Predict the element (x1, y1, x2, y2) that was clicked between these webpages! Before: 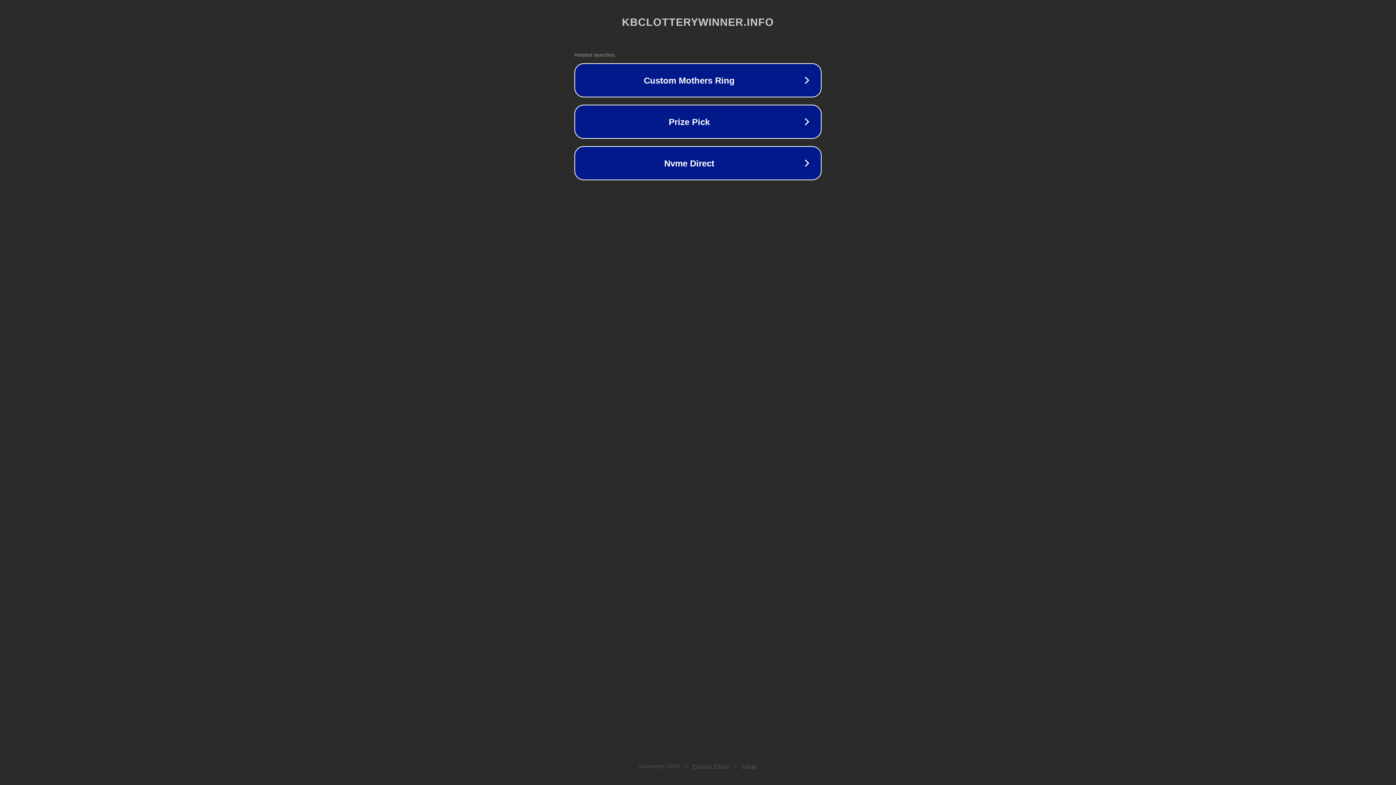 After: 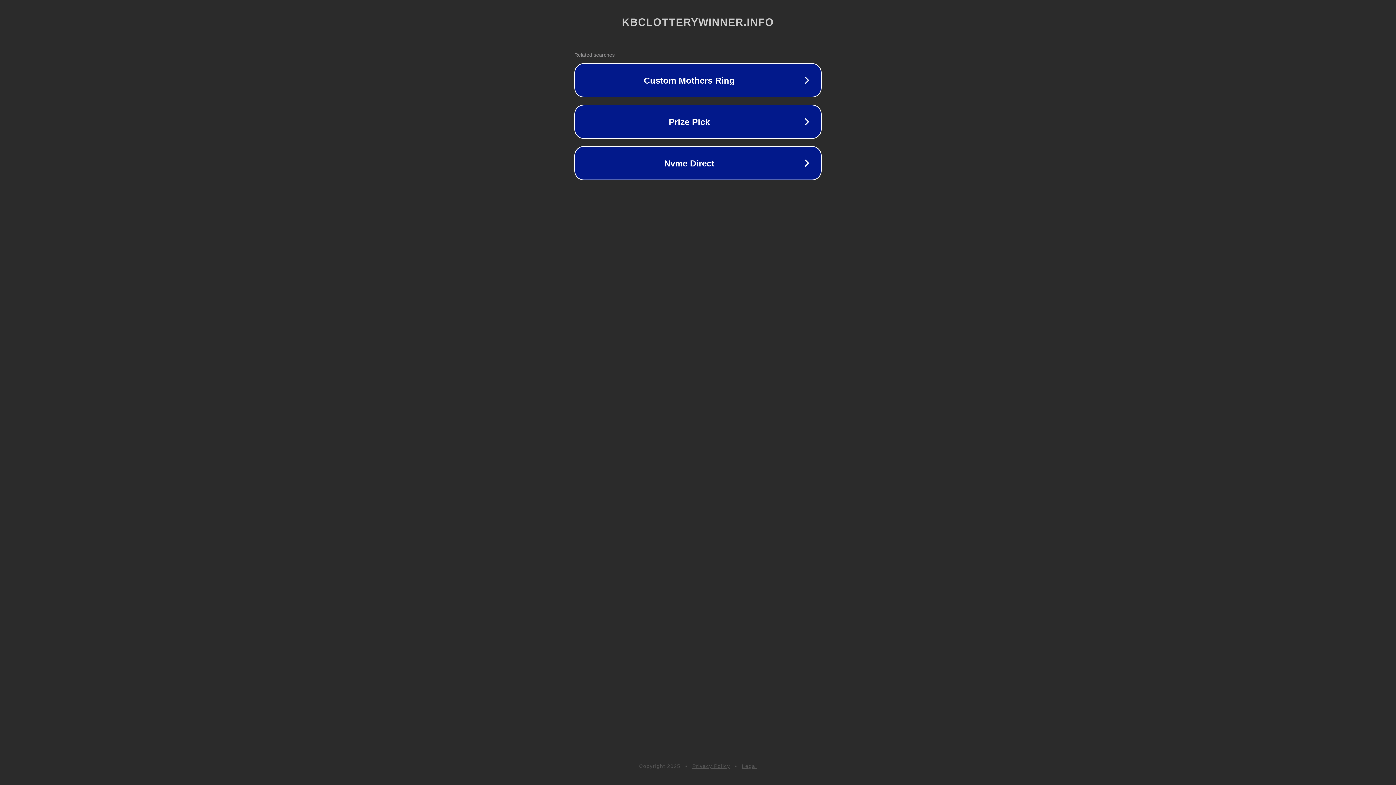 Action: bbox: (692, 763, 730, 769) label: Privacy Policy